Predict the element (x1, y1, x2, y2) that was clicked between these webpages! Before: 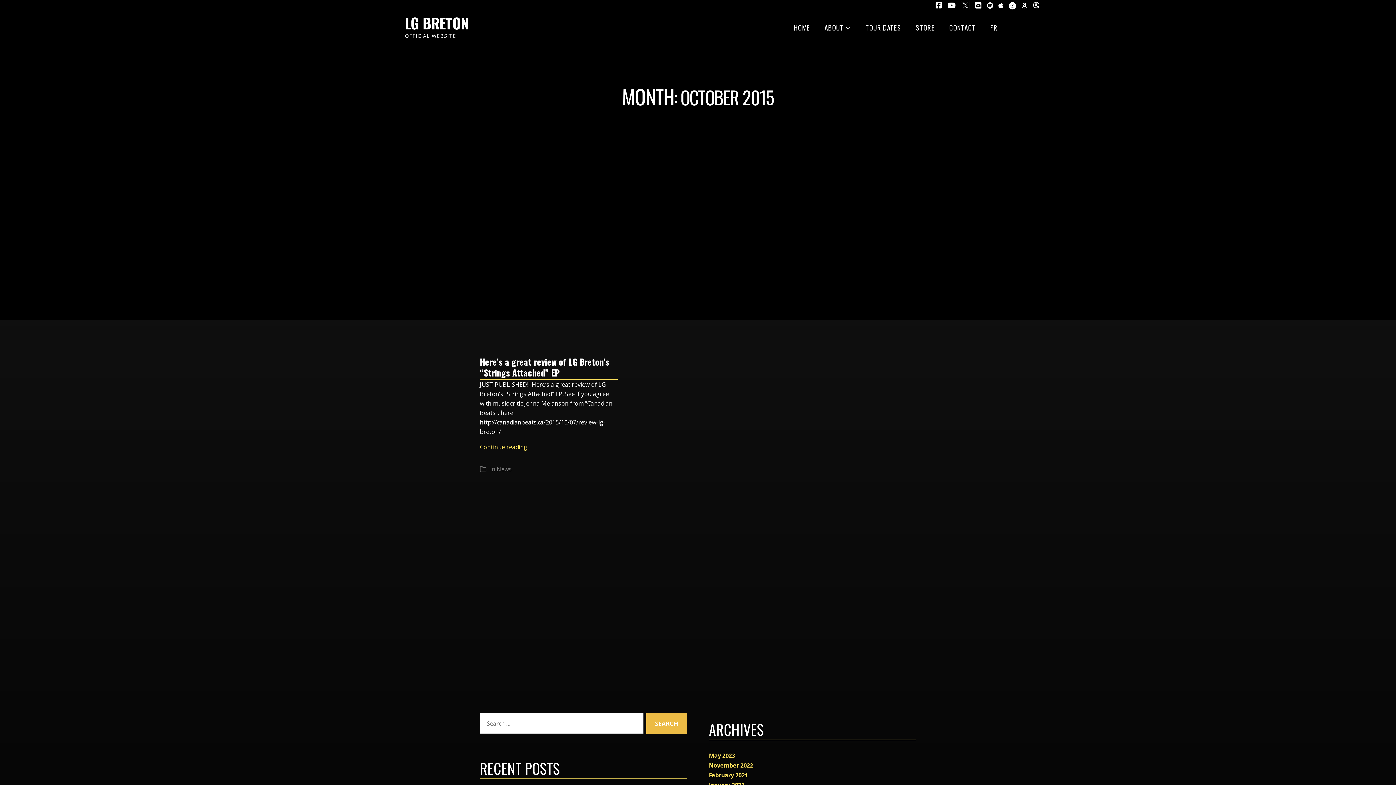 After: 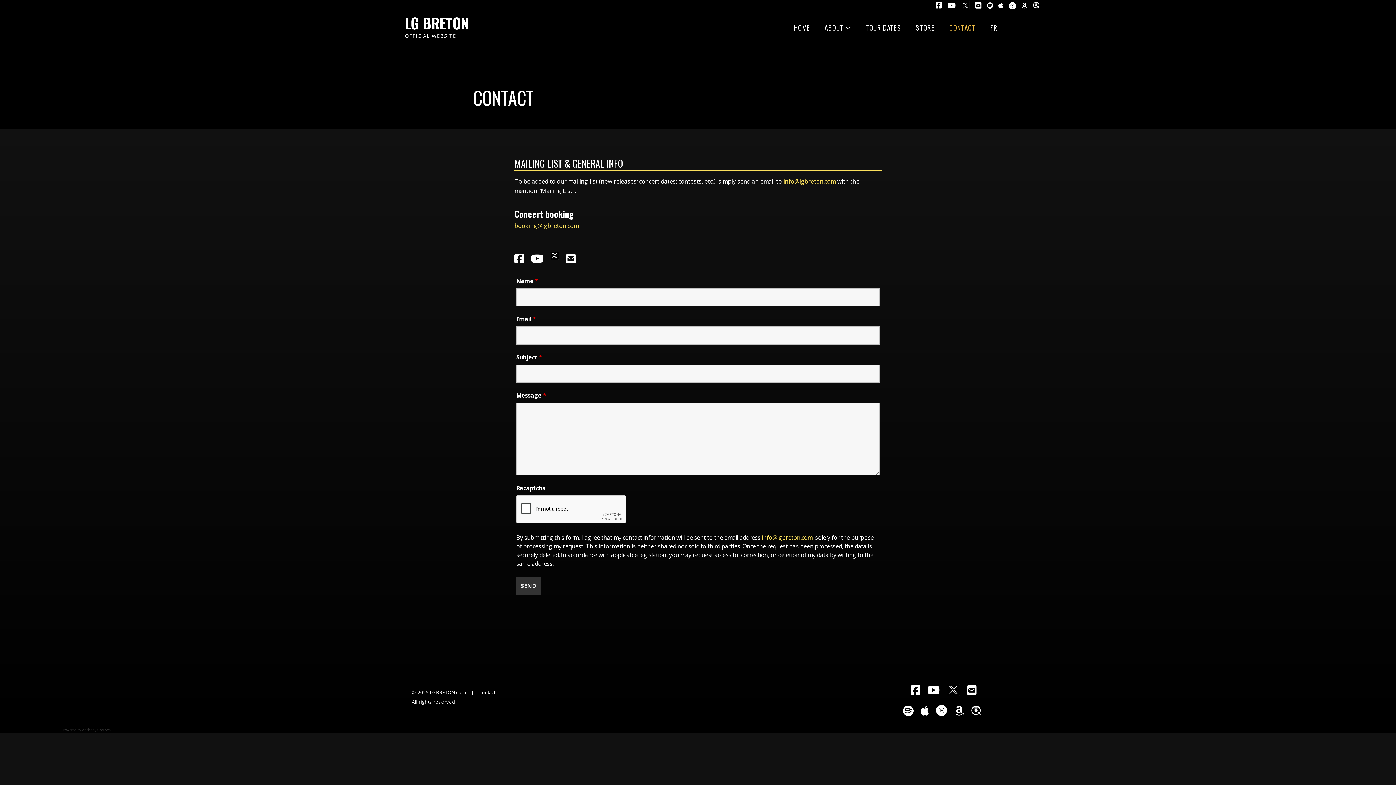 Action: bbox: (949, 22, 976, 32) label: CONTACT